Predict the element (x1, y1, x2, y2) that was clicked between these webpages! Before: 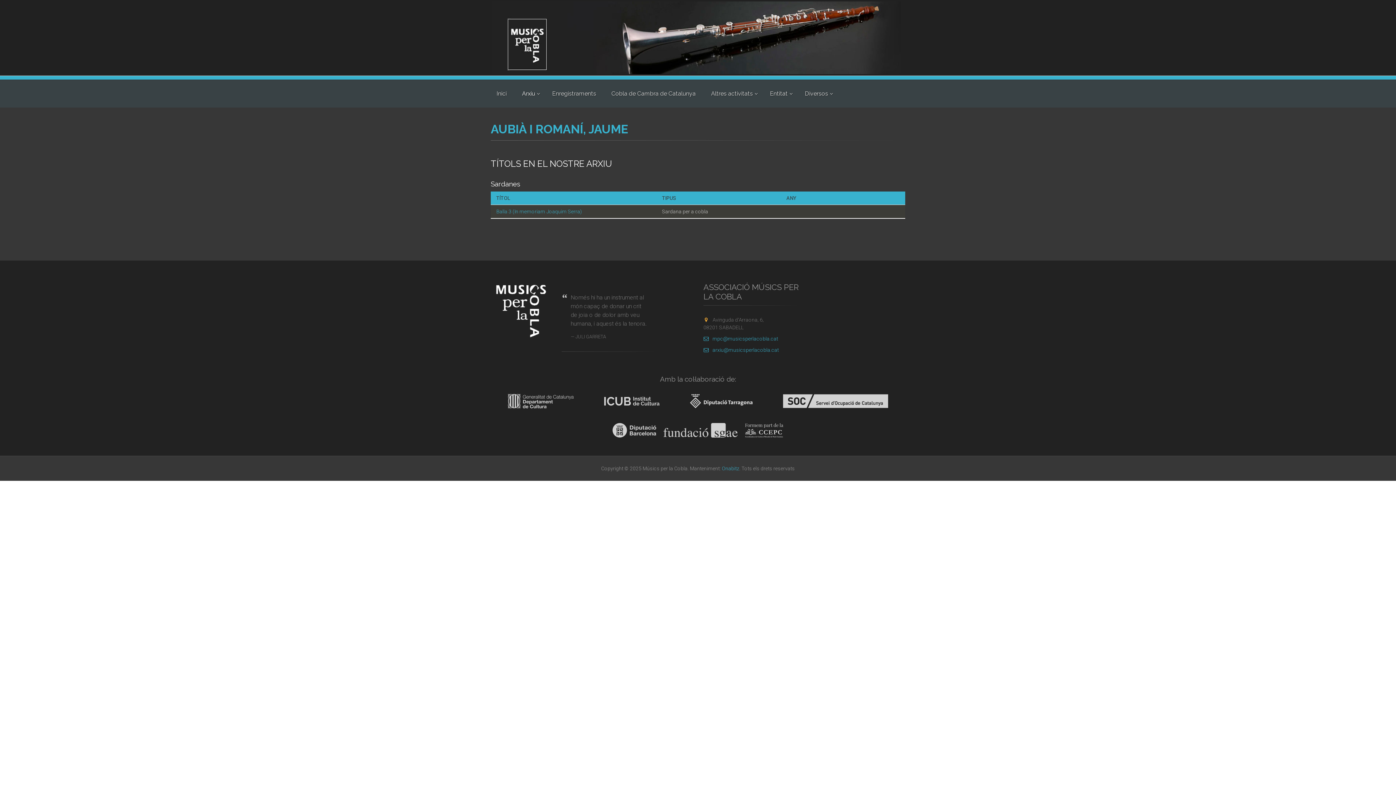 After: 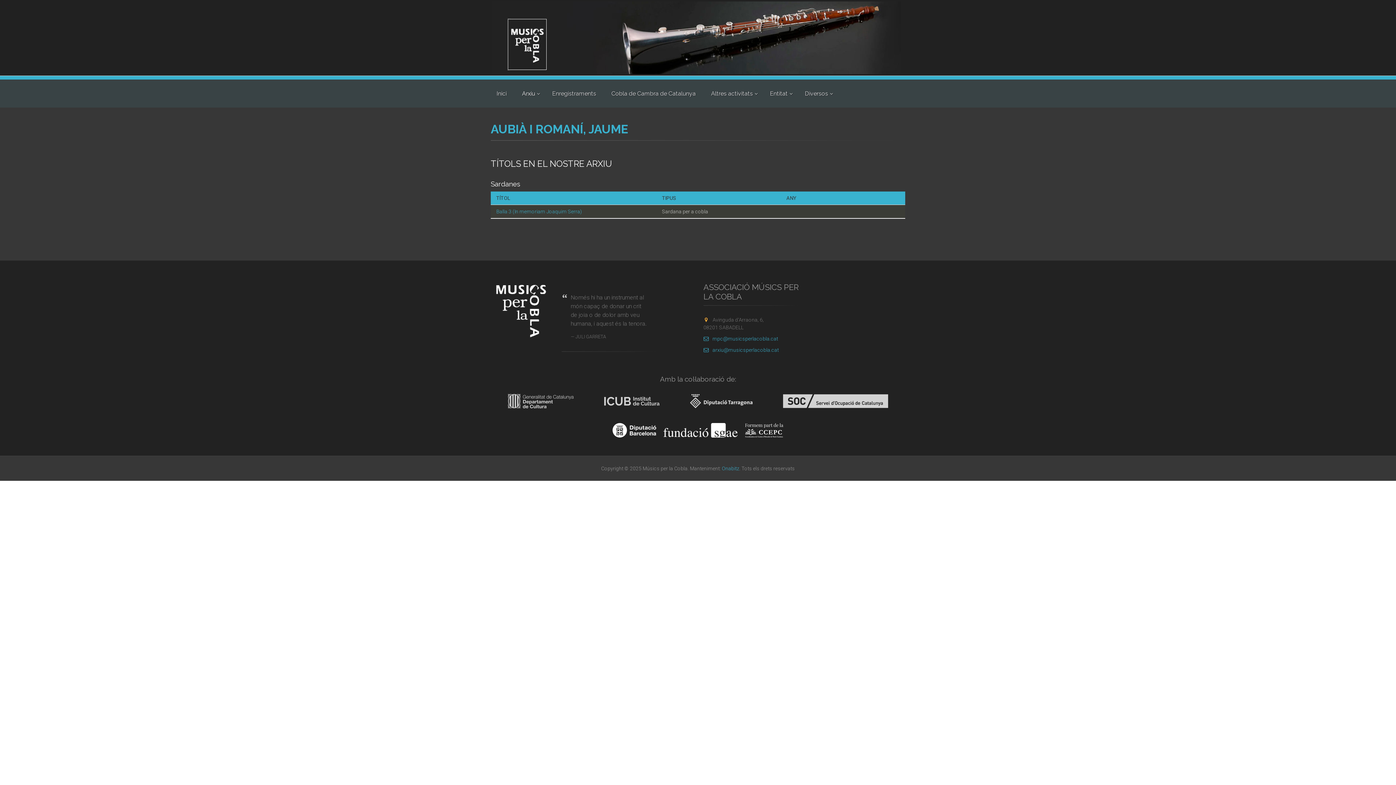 Action: bbox: (741, 419, 787, 441)